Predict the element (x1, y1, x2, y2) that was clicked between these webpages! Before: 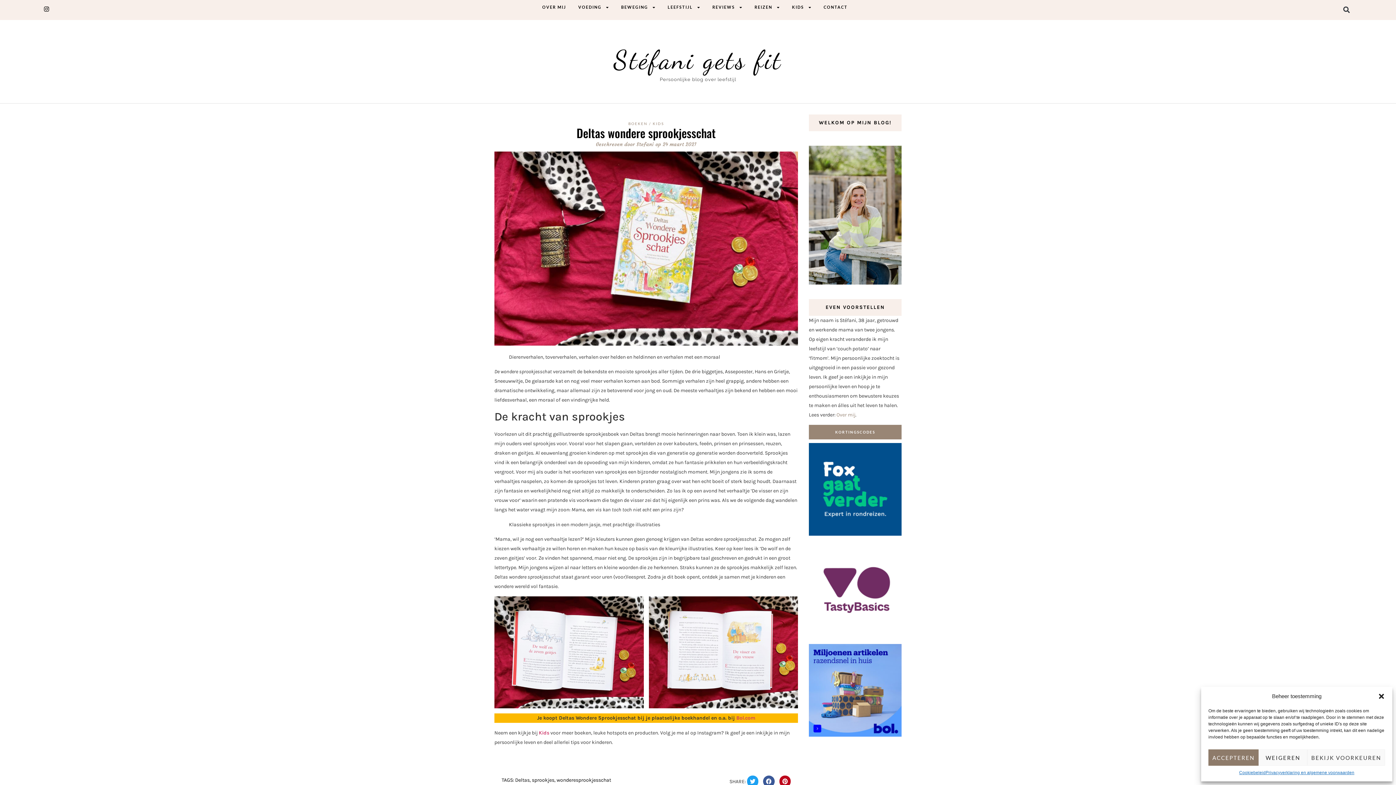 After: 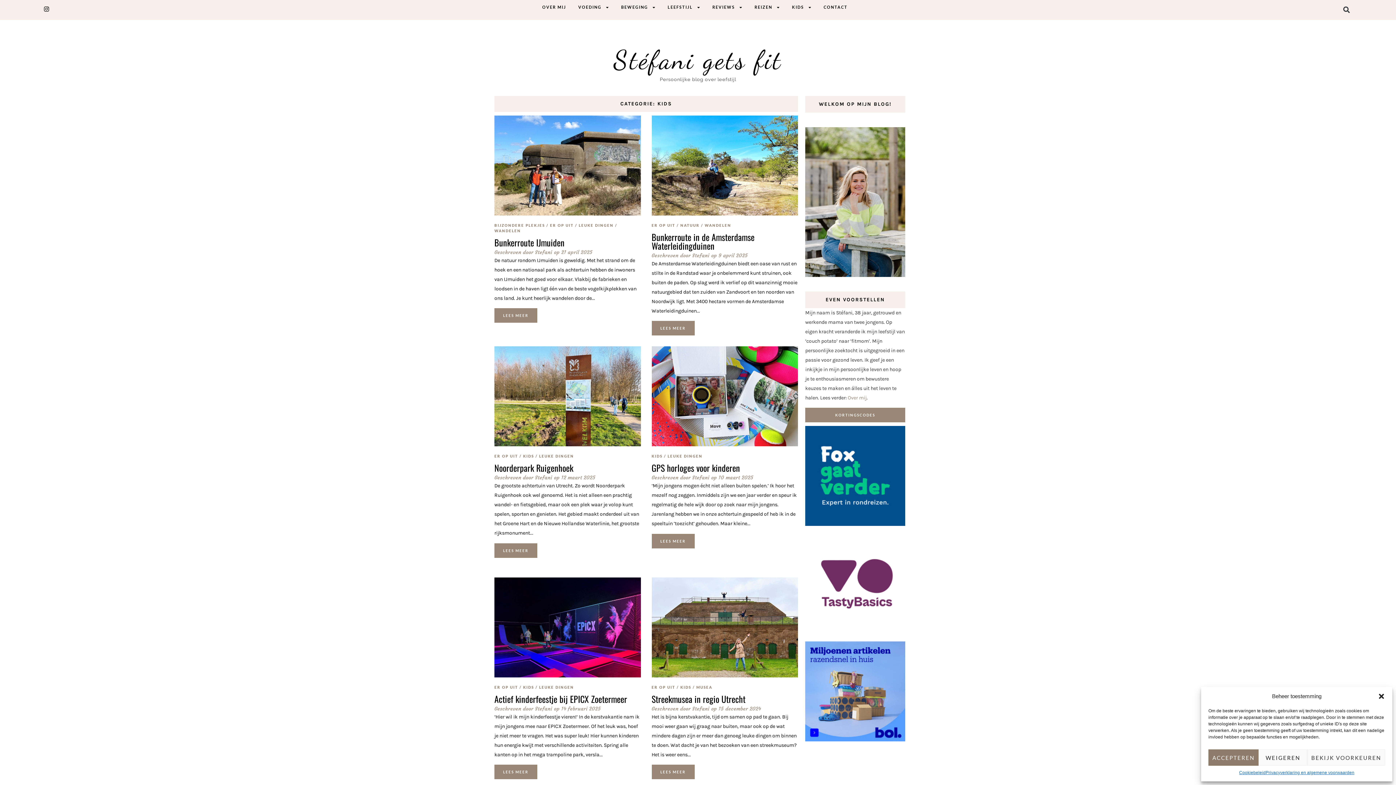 Action: label: Kids bbox: (538, 730, 549, 736)